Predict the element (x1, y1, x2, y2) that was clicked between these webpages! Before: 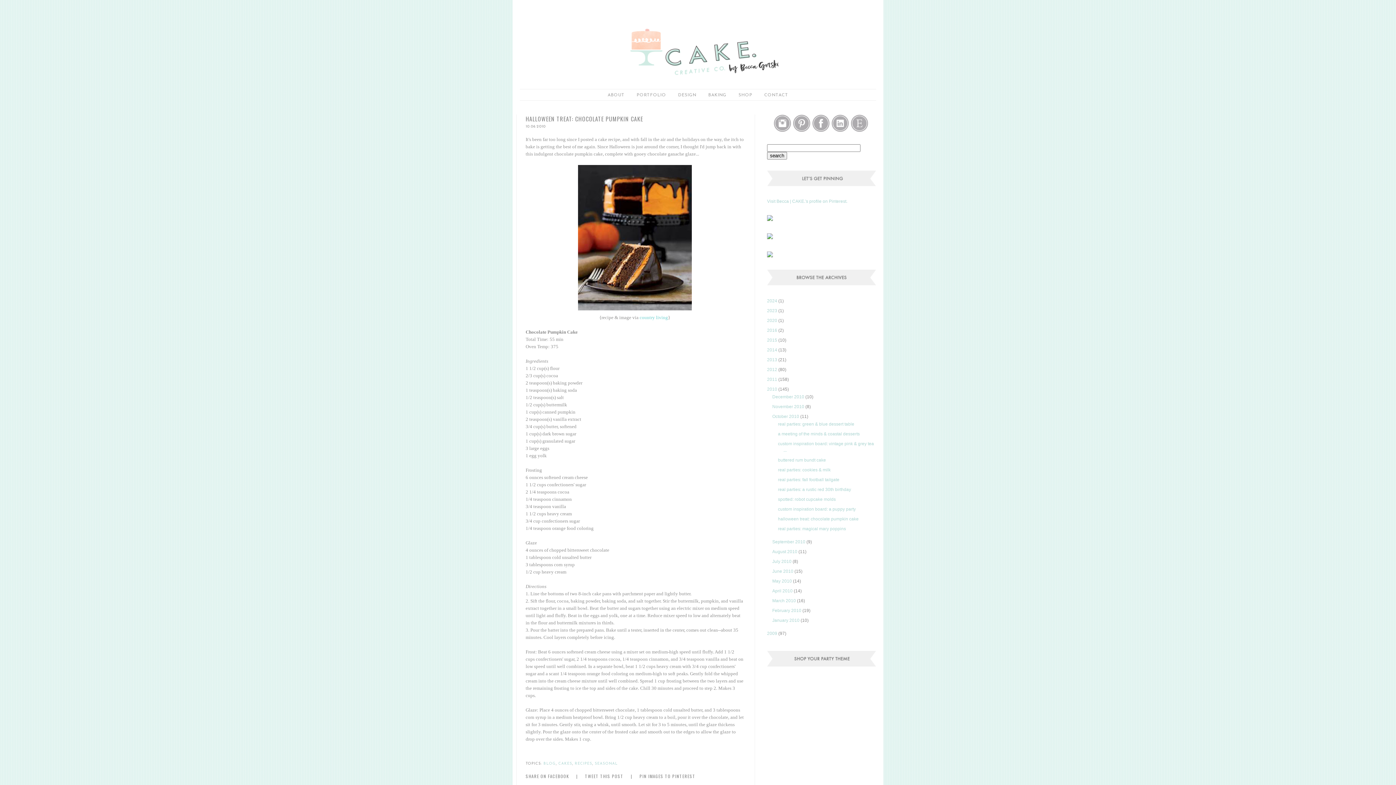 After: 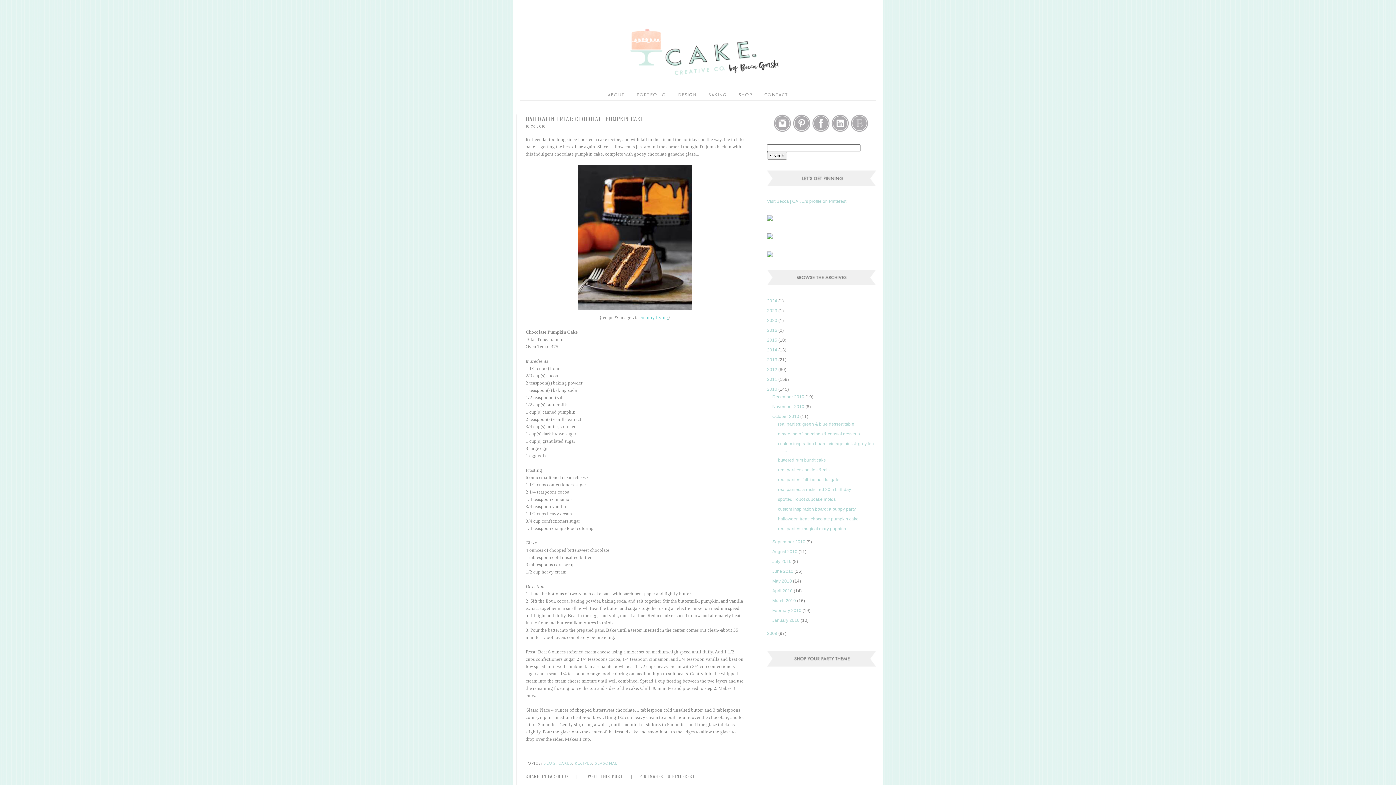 Action: bbox: (792, 128, 810, 133)